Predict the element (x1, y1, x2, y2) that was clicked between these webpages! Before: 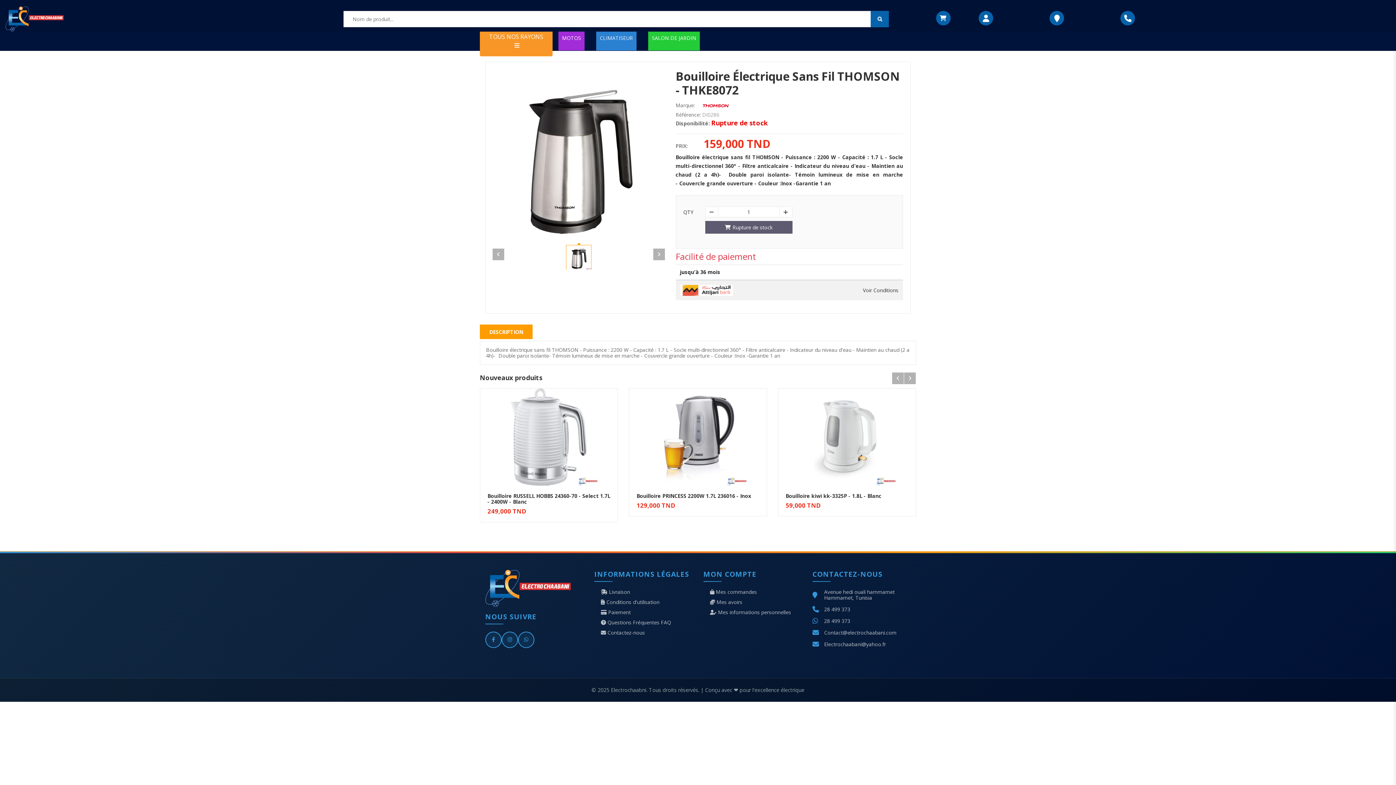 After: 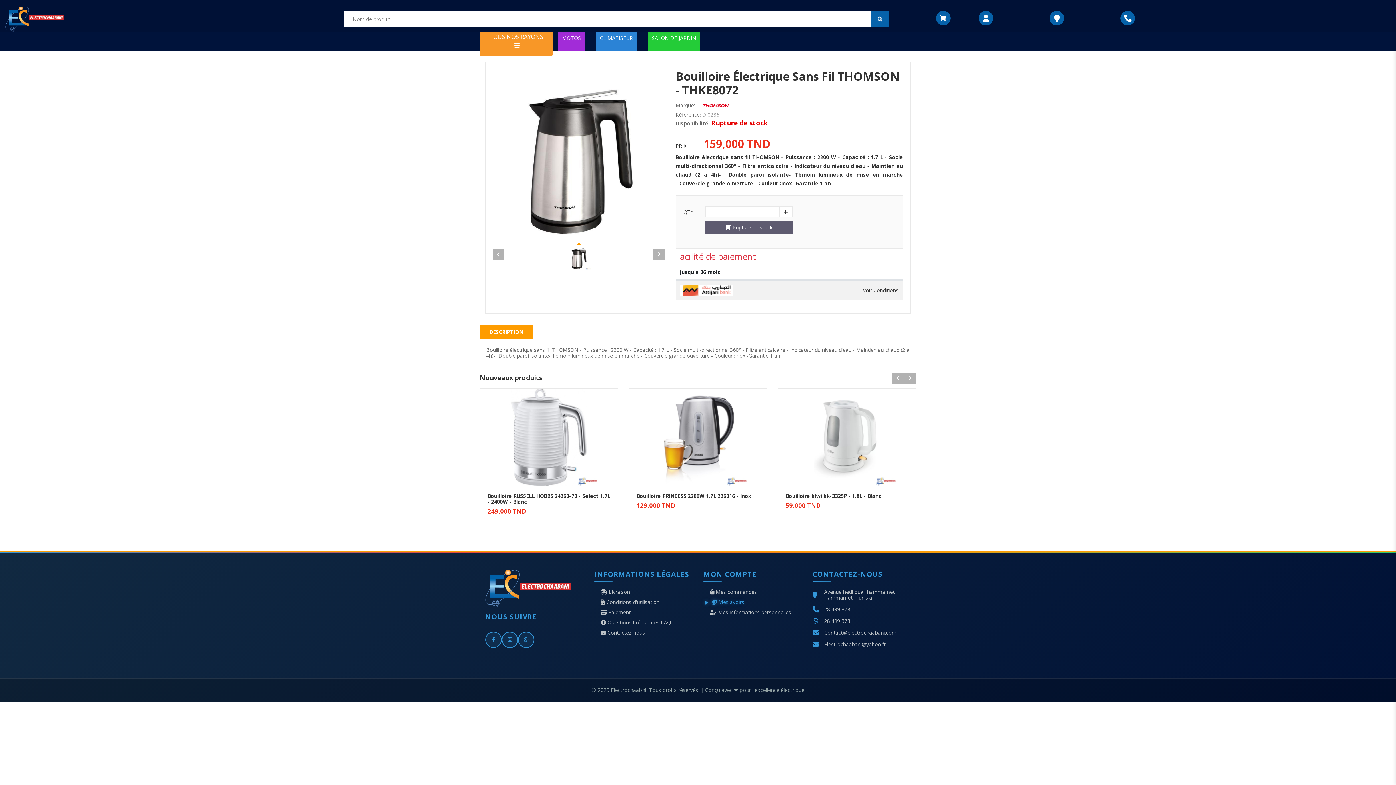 Action: bbox: (703, 599, 801, 605) label: Mes avoirs